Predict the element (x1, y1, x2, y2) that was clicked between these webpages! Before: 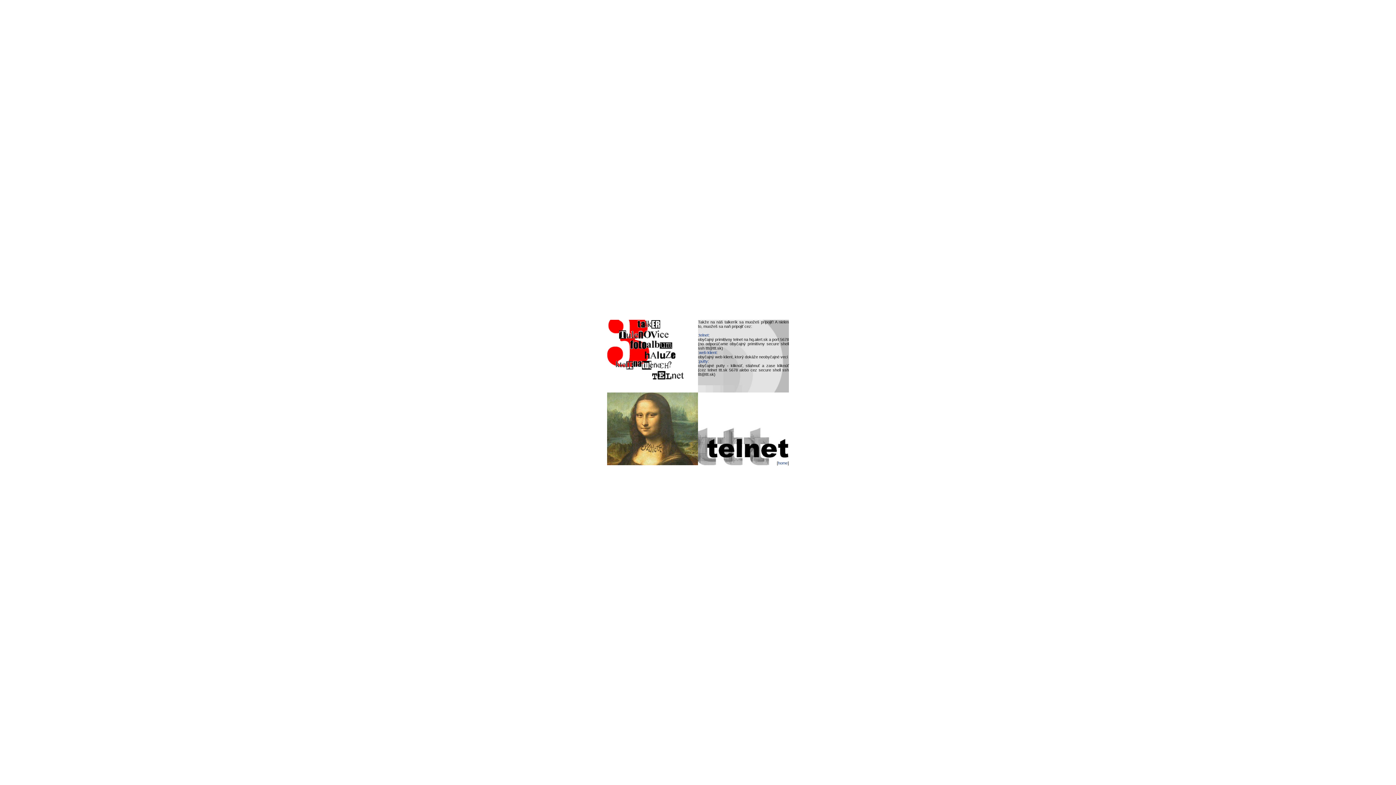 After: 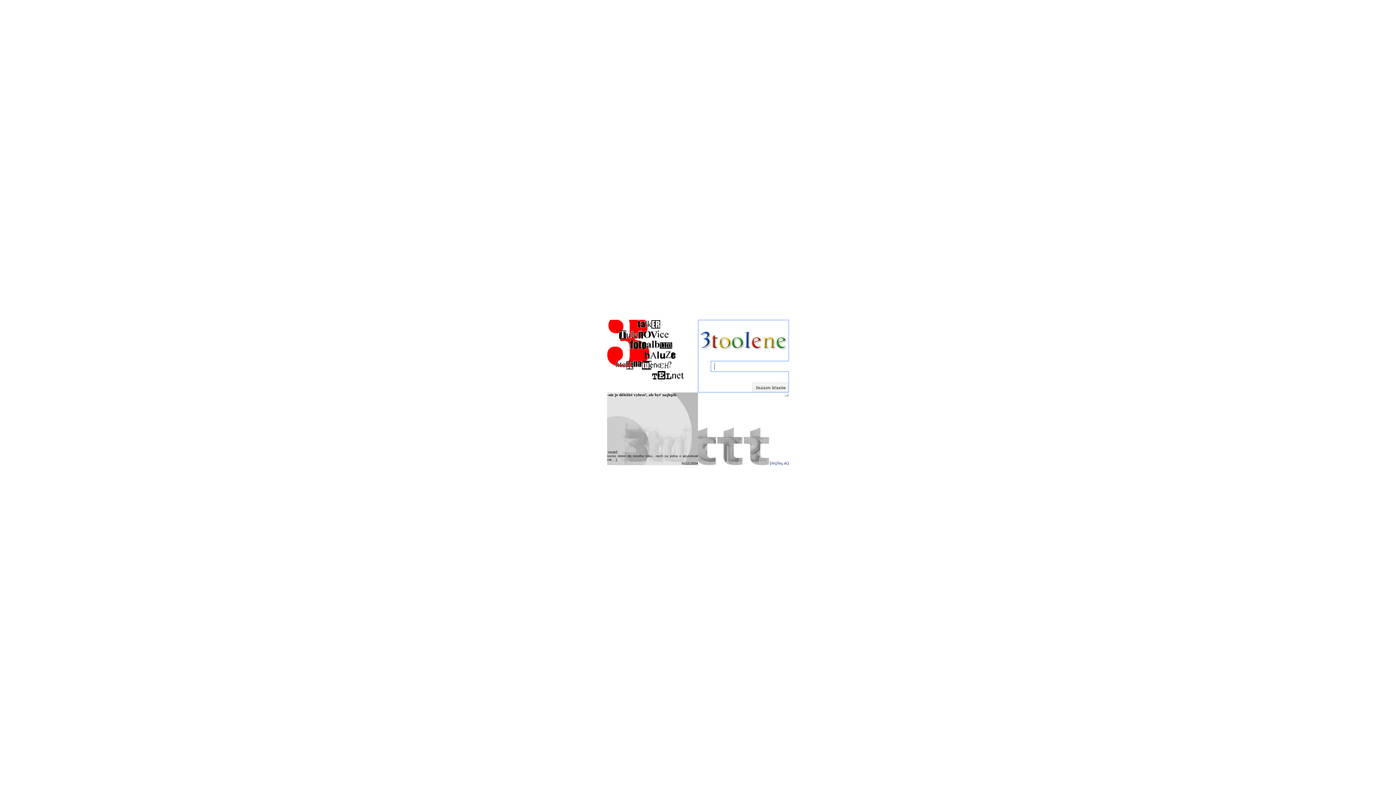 Action: label: home bbox: (778, 461, 788, 465)